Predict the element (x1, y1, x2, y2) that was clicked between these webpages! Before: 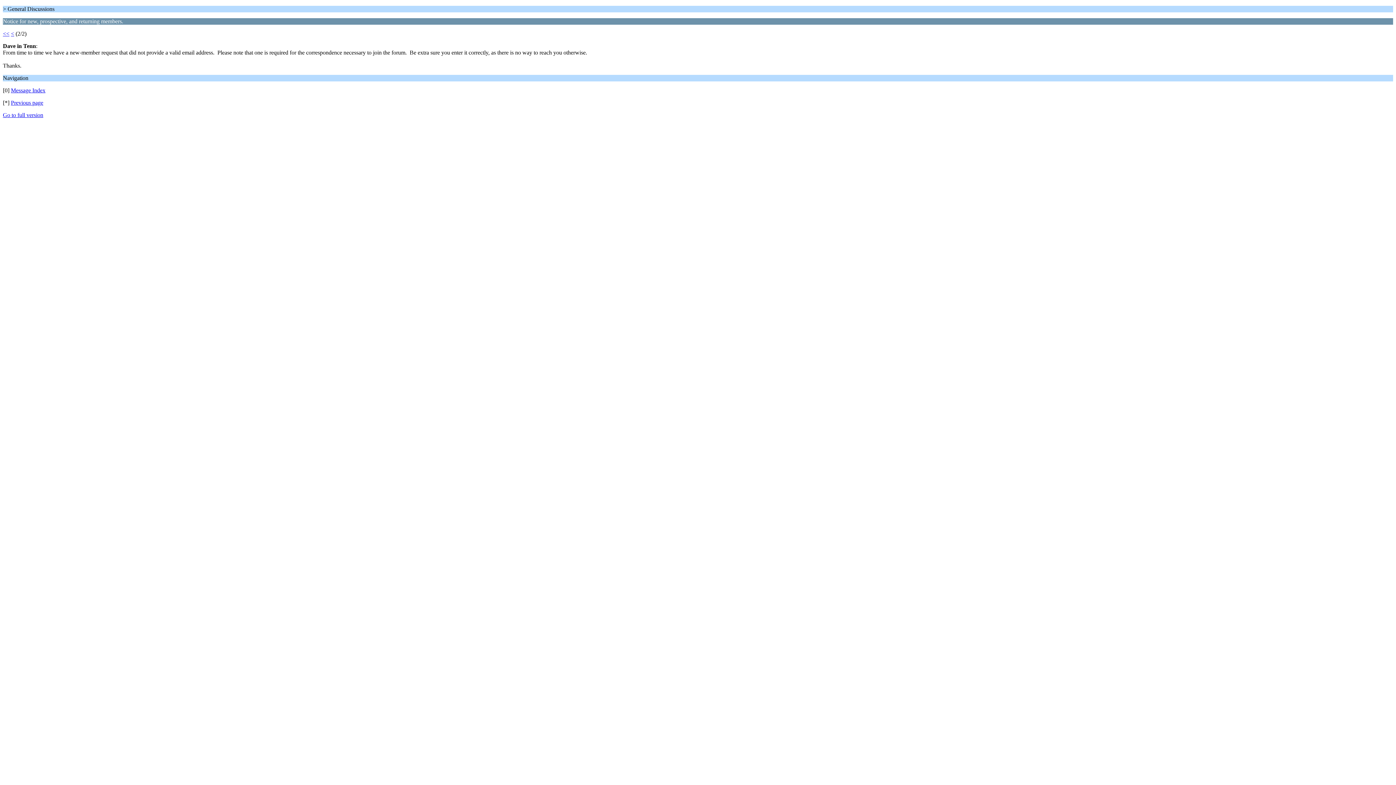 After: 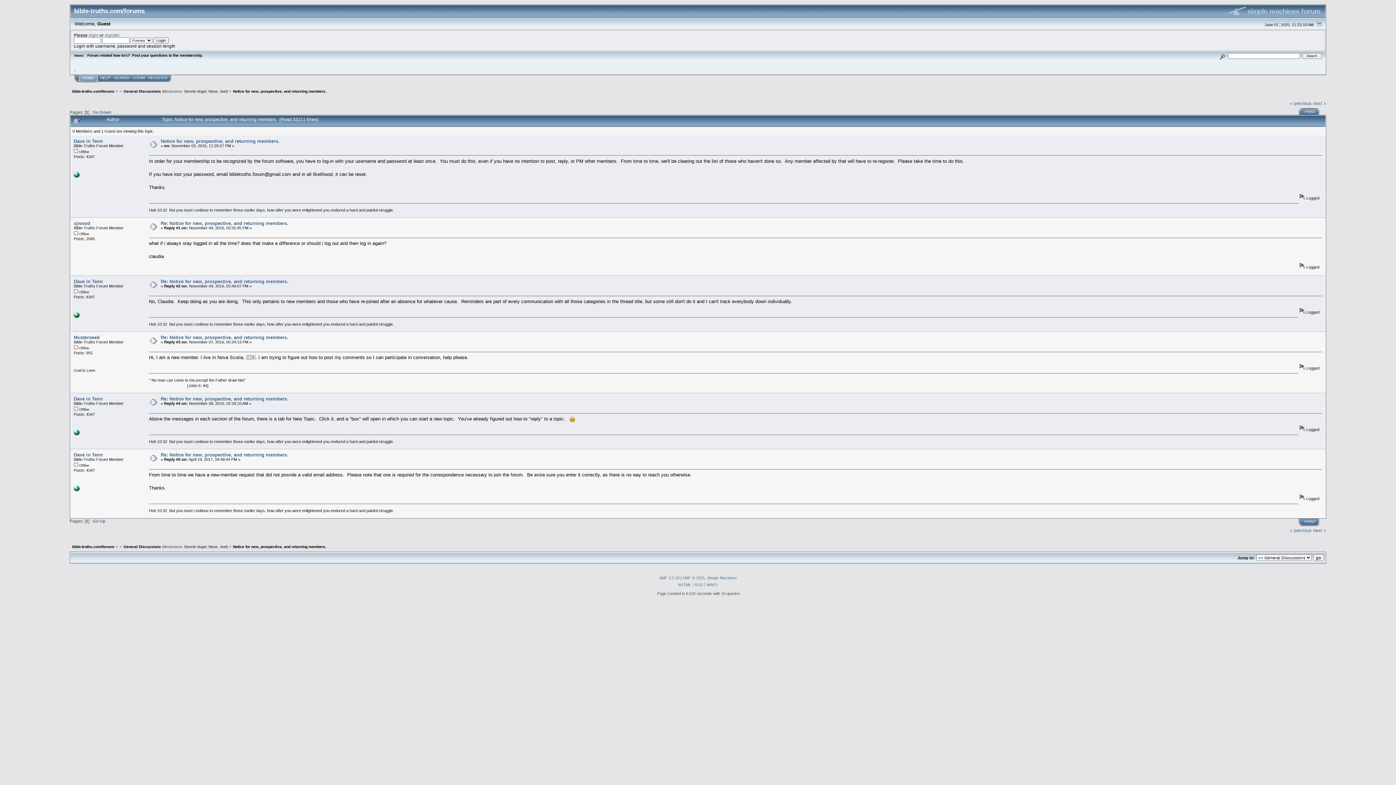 Action: label: Go to full version bbox: (2, 112, 43, 118)